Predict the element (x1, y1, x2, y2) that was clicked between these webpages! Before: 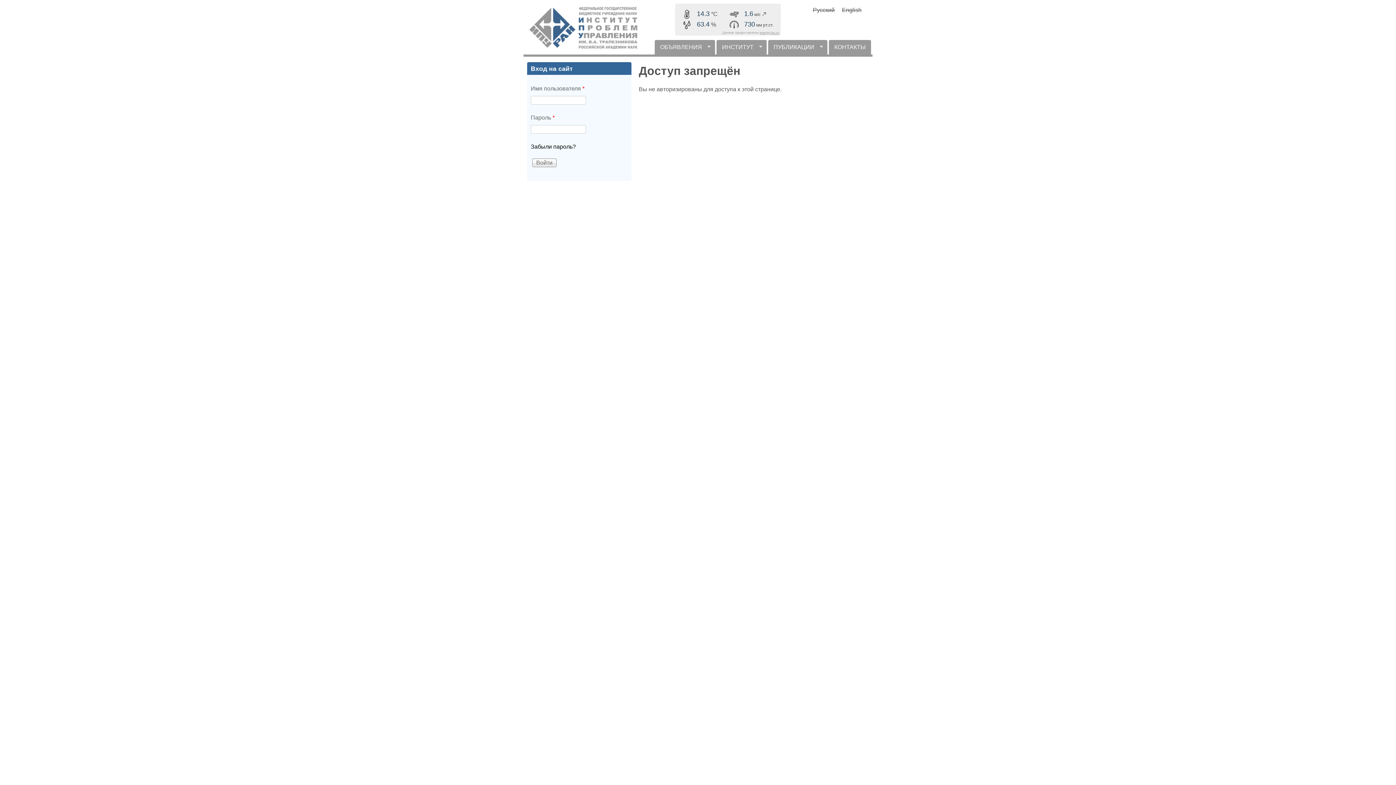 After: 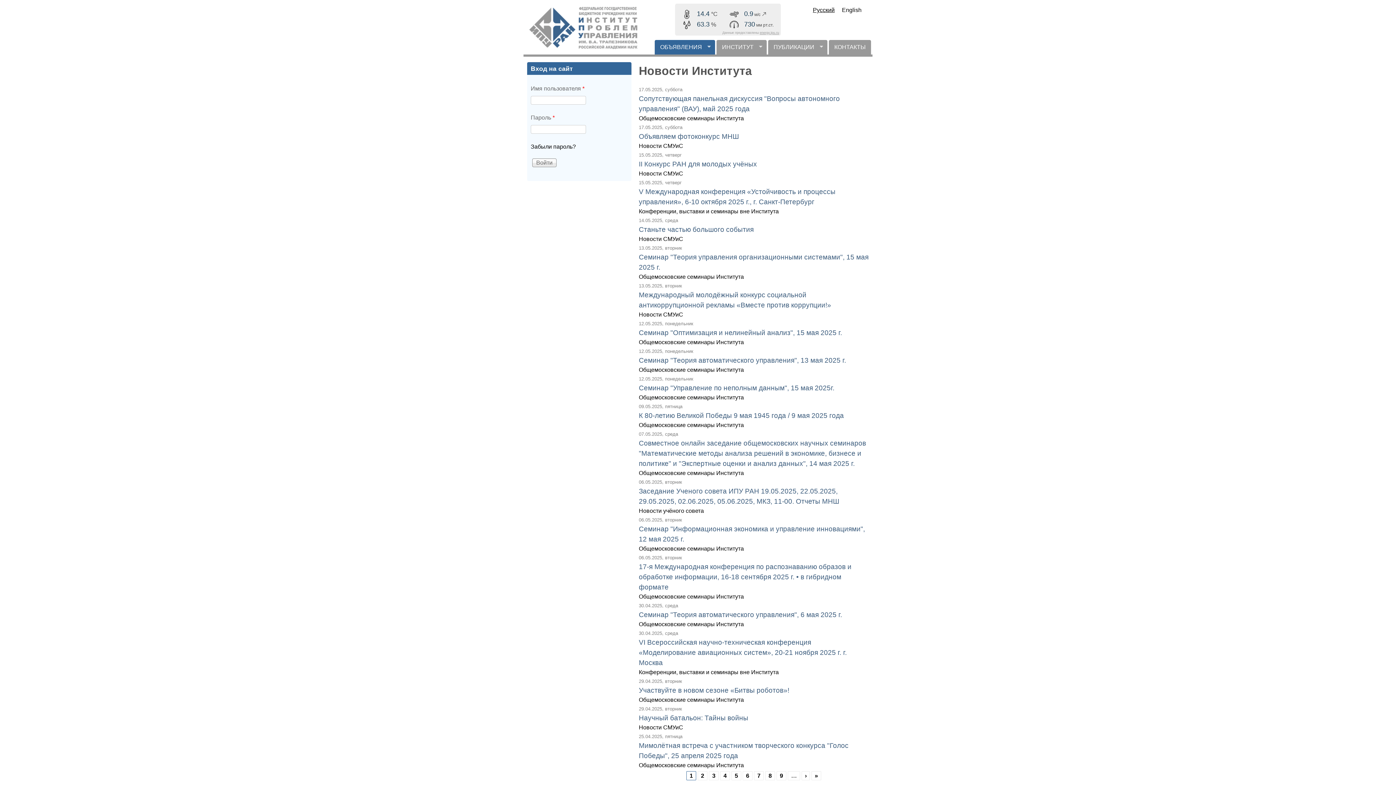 Action: bbox: (654, 40, 715, 54) label: ОБЪЯВЛЕНИЯ
»